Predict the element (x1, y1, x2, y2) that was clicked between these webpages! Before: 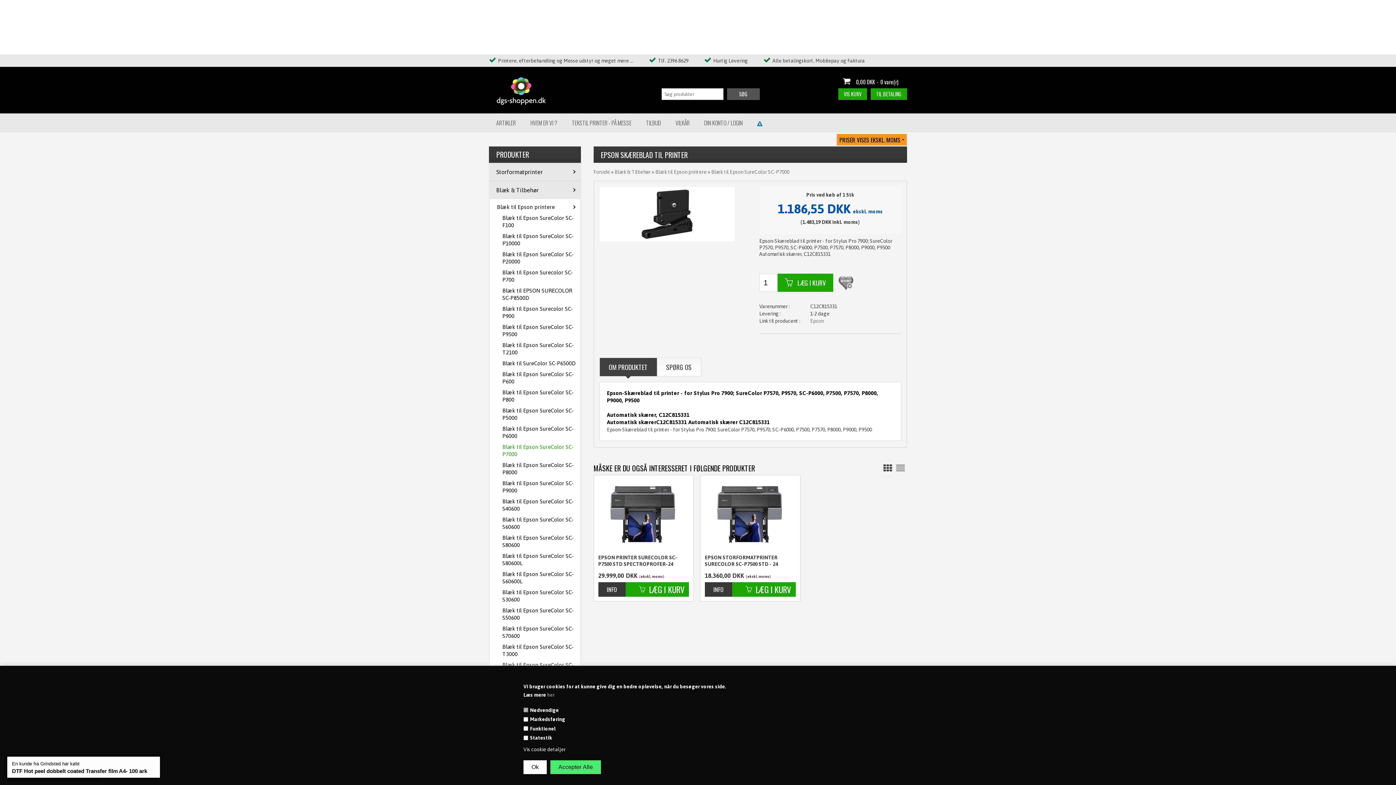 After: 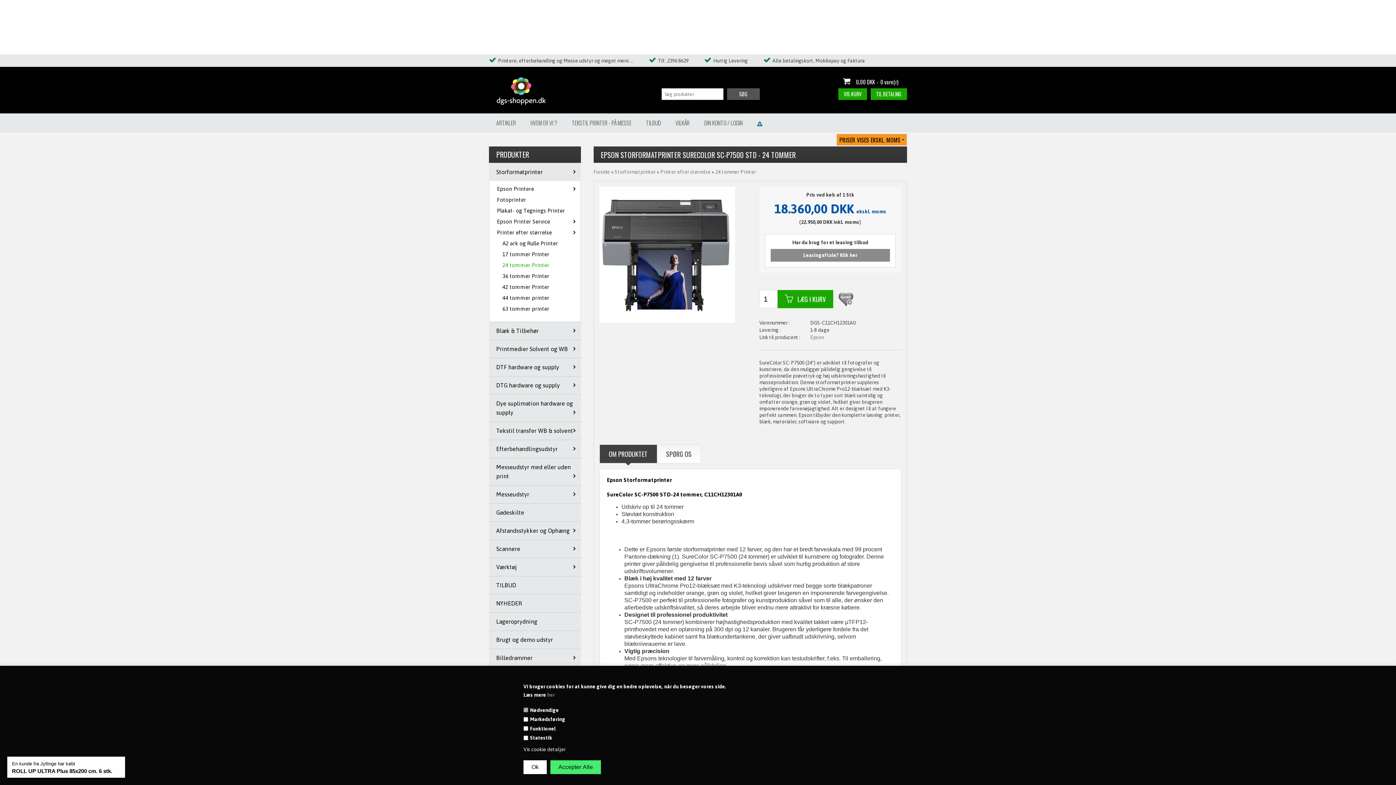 Action: bbox: (705, 480, 795, 549)